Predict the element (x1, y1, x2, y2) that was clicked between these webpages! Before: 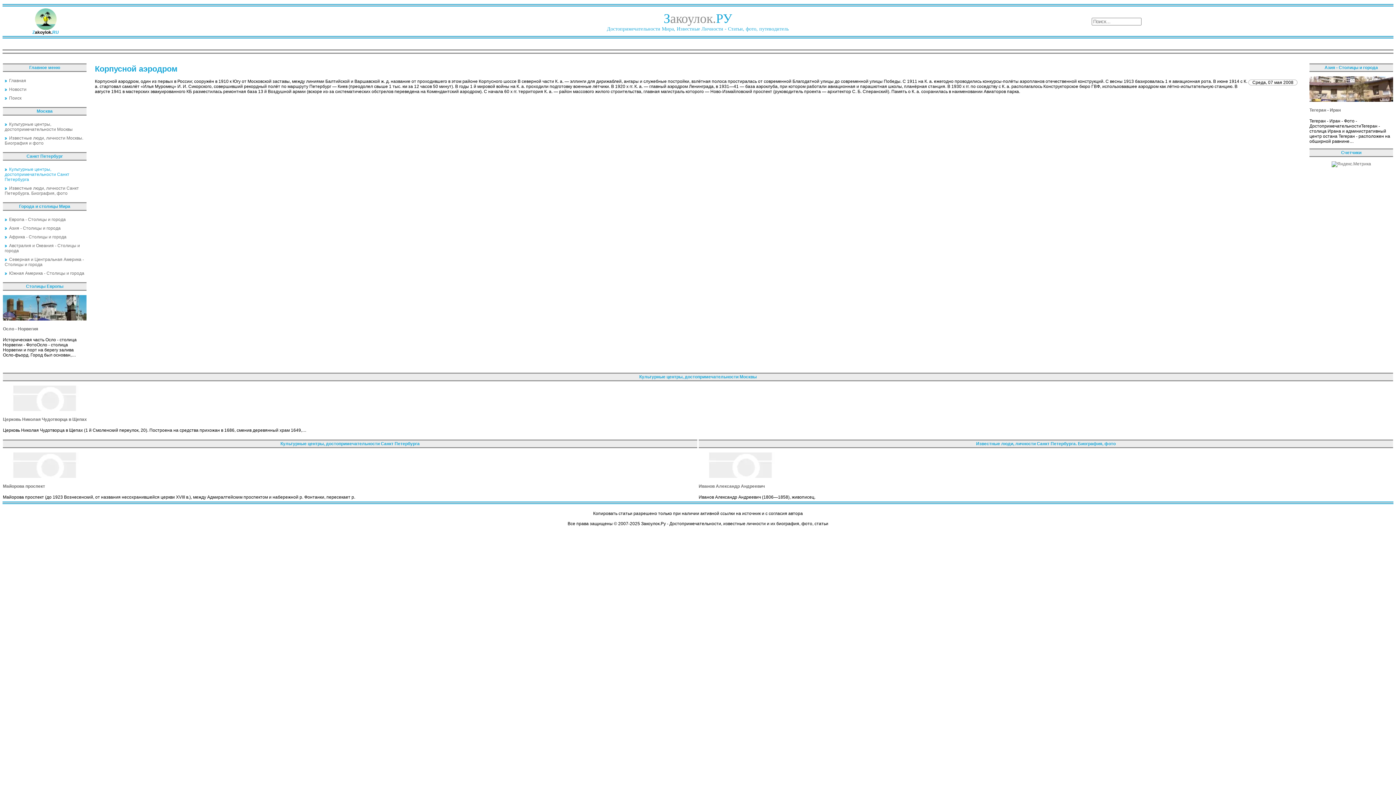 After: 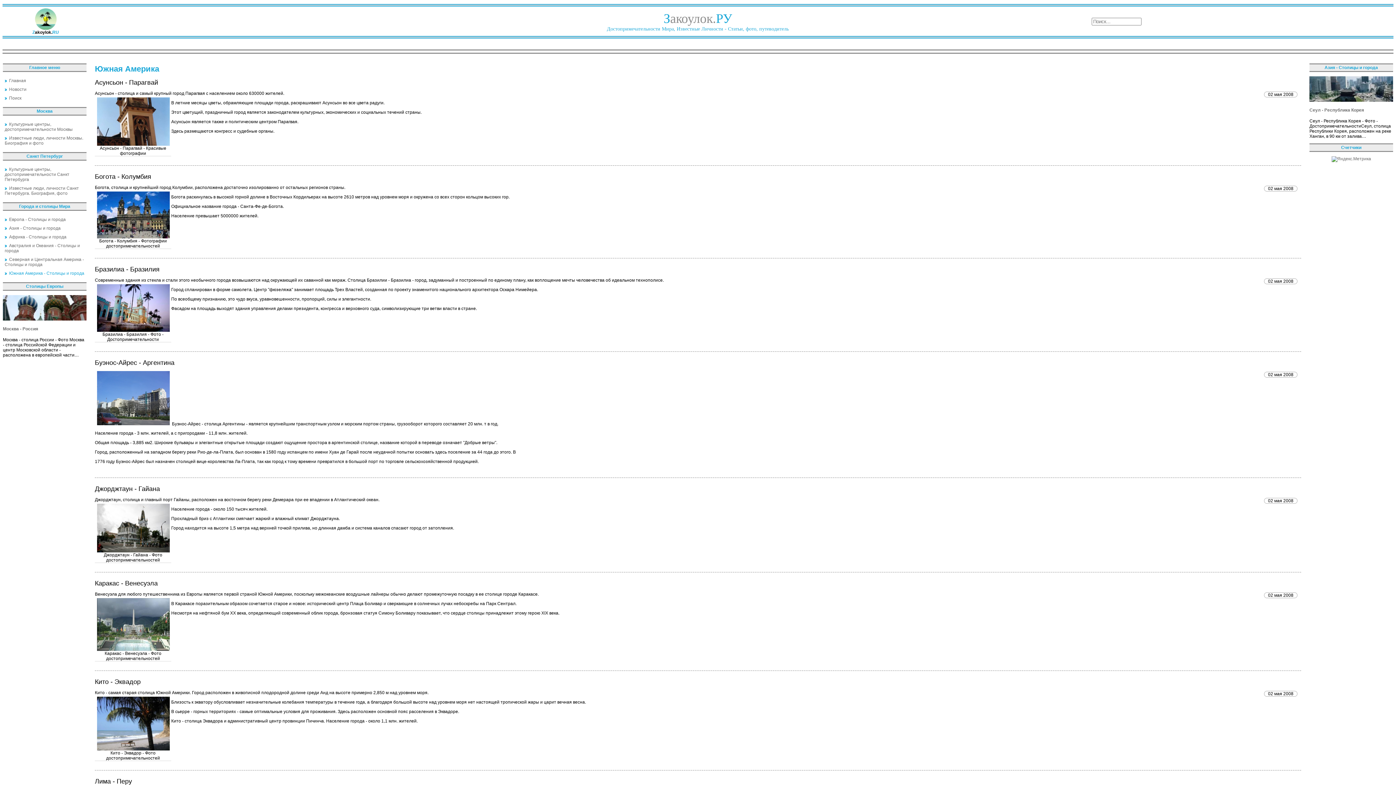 Action: label: Южная Америка - Столицы и города bbox: (4, 270, 84, 276)